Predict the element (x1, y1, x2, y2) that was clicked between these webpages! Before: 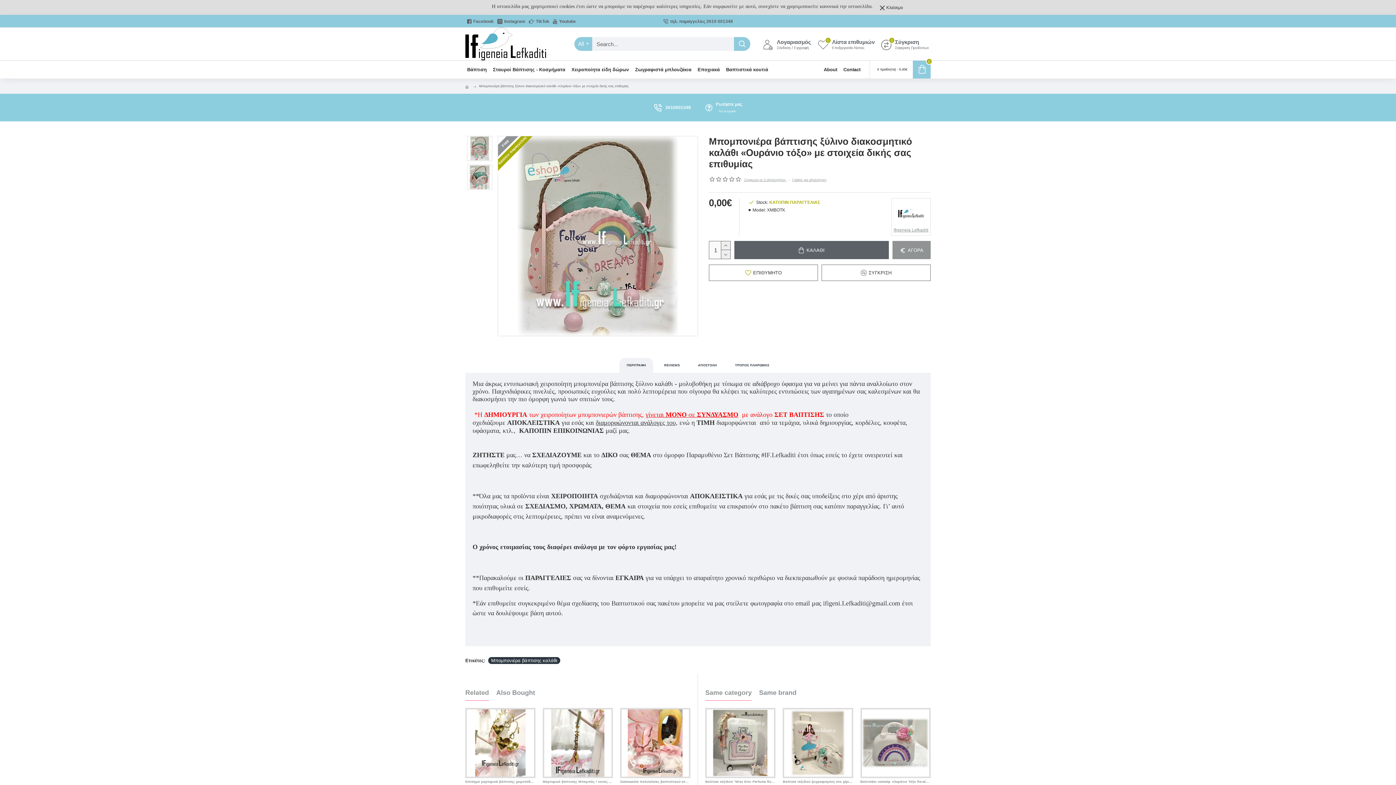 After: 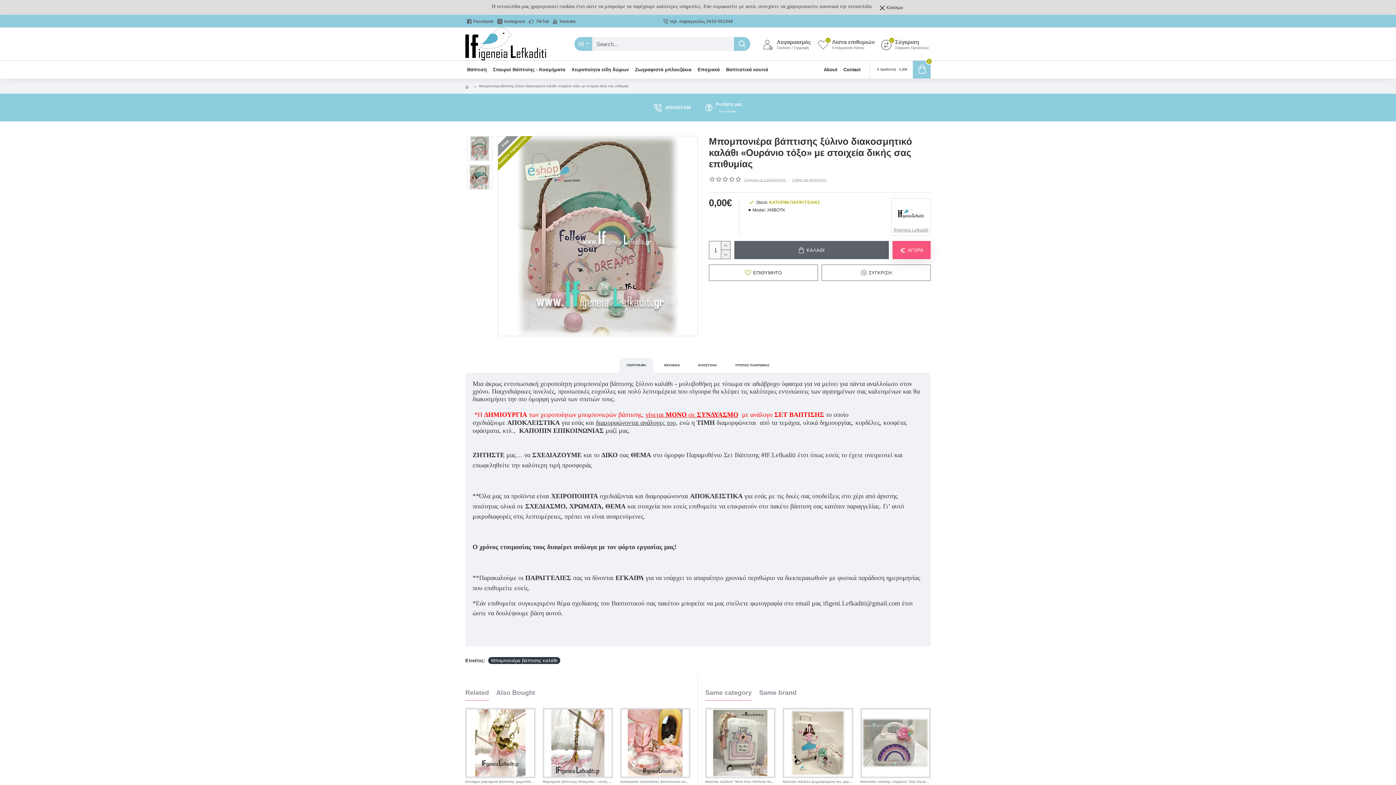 Action: bbox: (892, 241, 930, 259) label: ΑΓΟΡΑ